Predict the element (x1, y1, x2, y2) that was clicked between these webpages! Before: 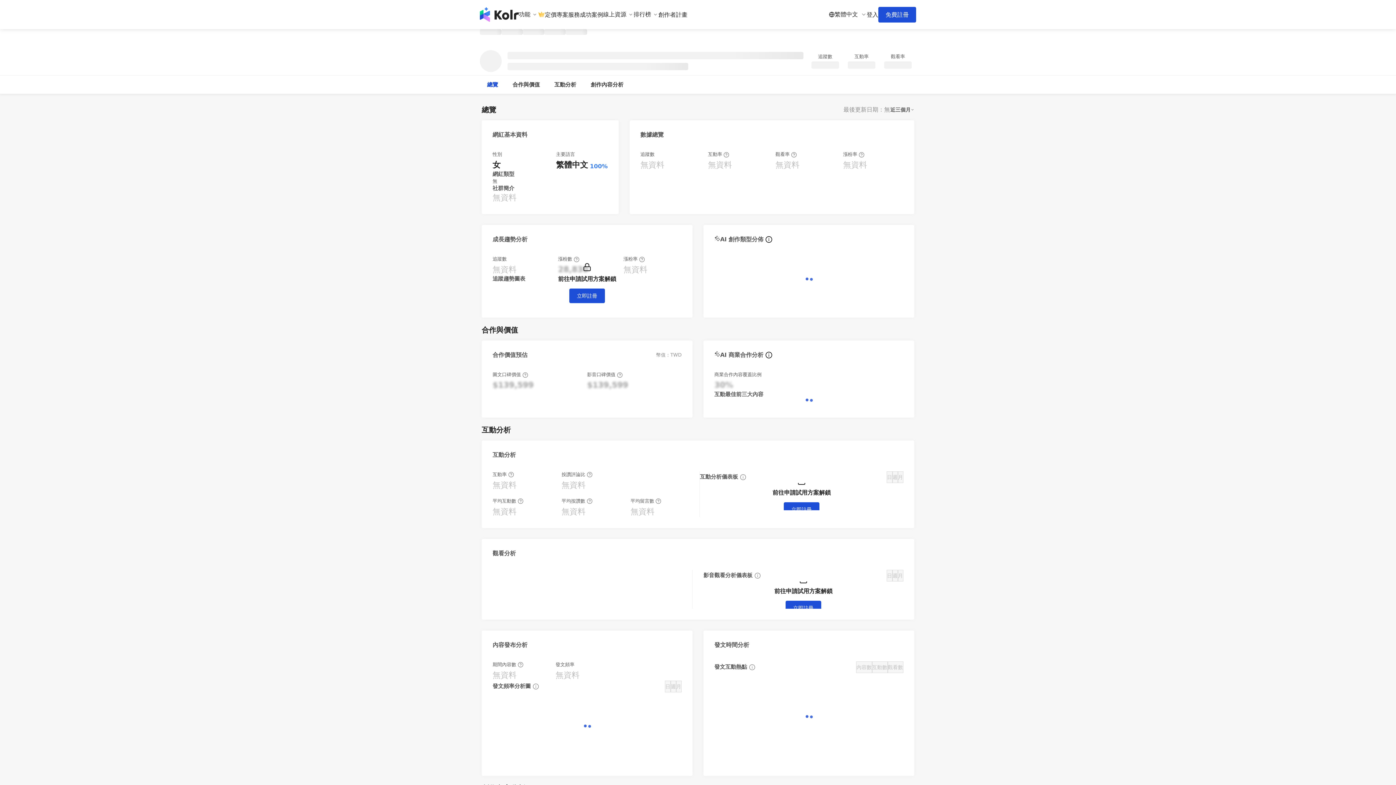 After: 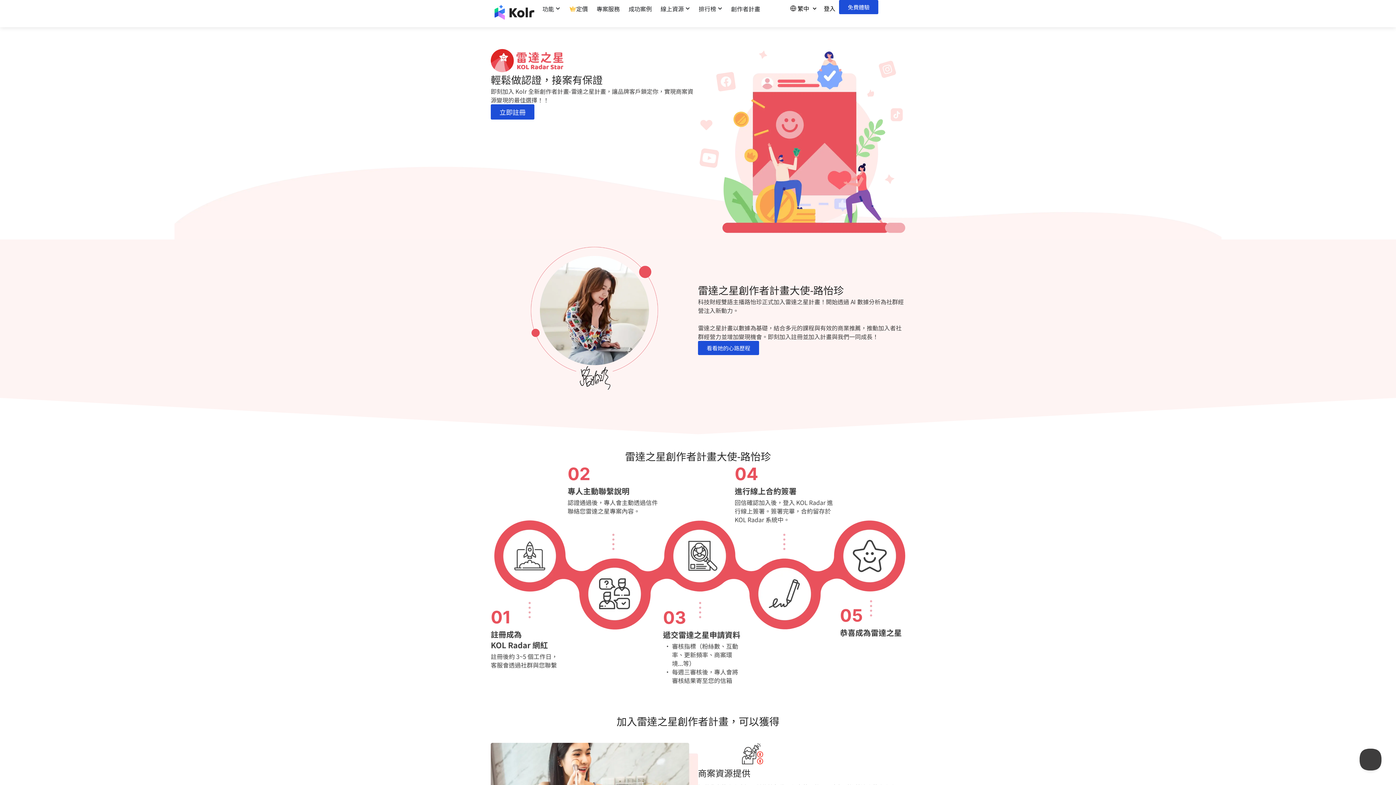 Action: bbox: (658, 11, 687, 18) label: 創作者計畫